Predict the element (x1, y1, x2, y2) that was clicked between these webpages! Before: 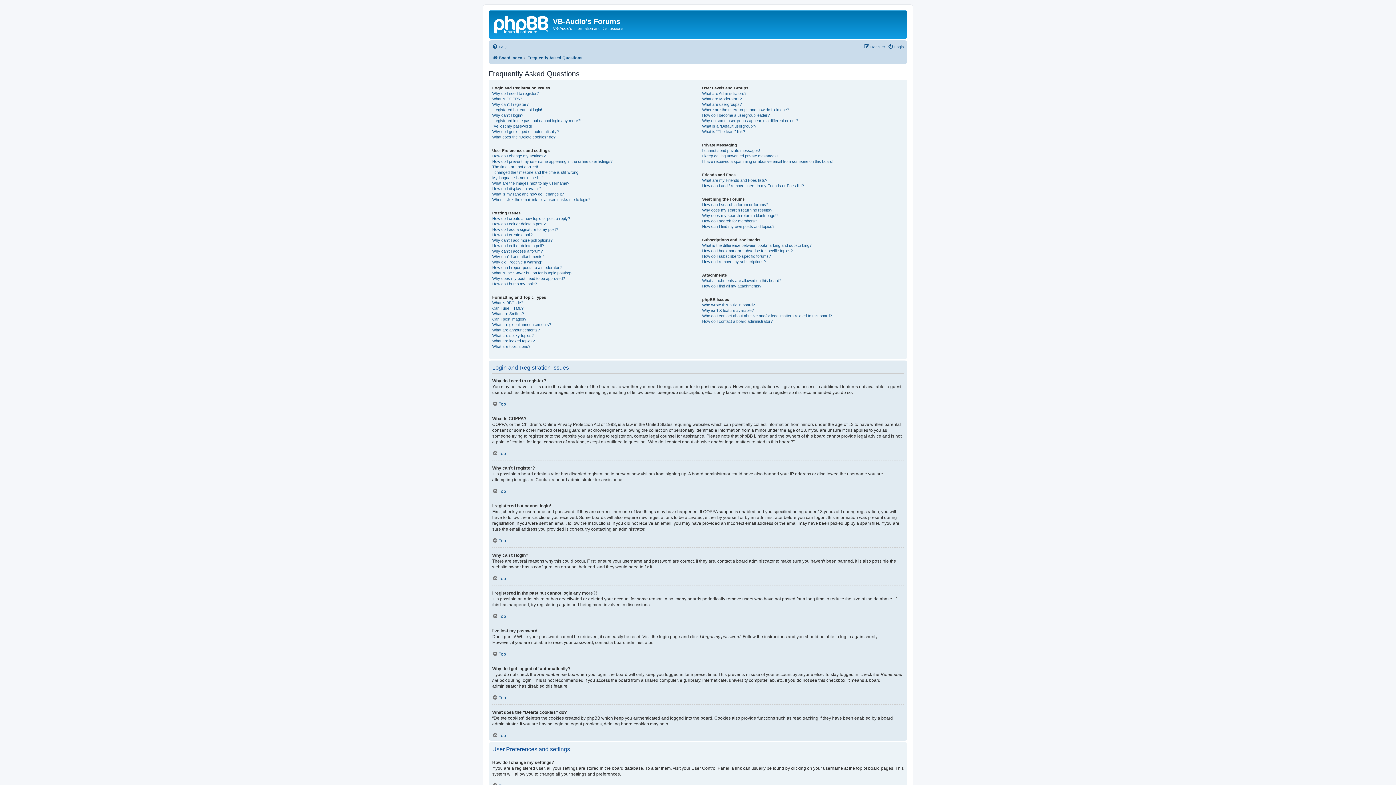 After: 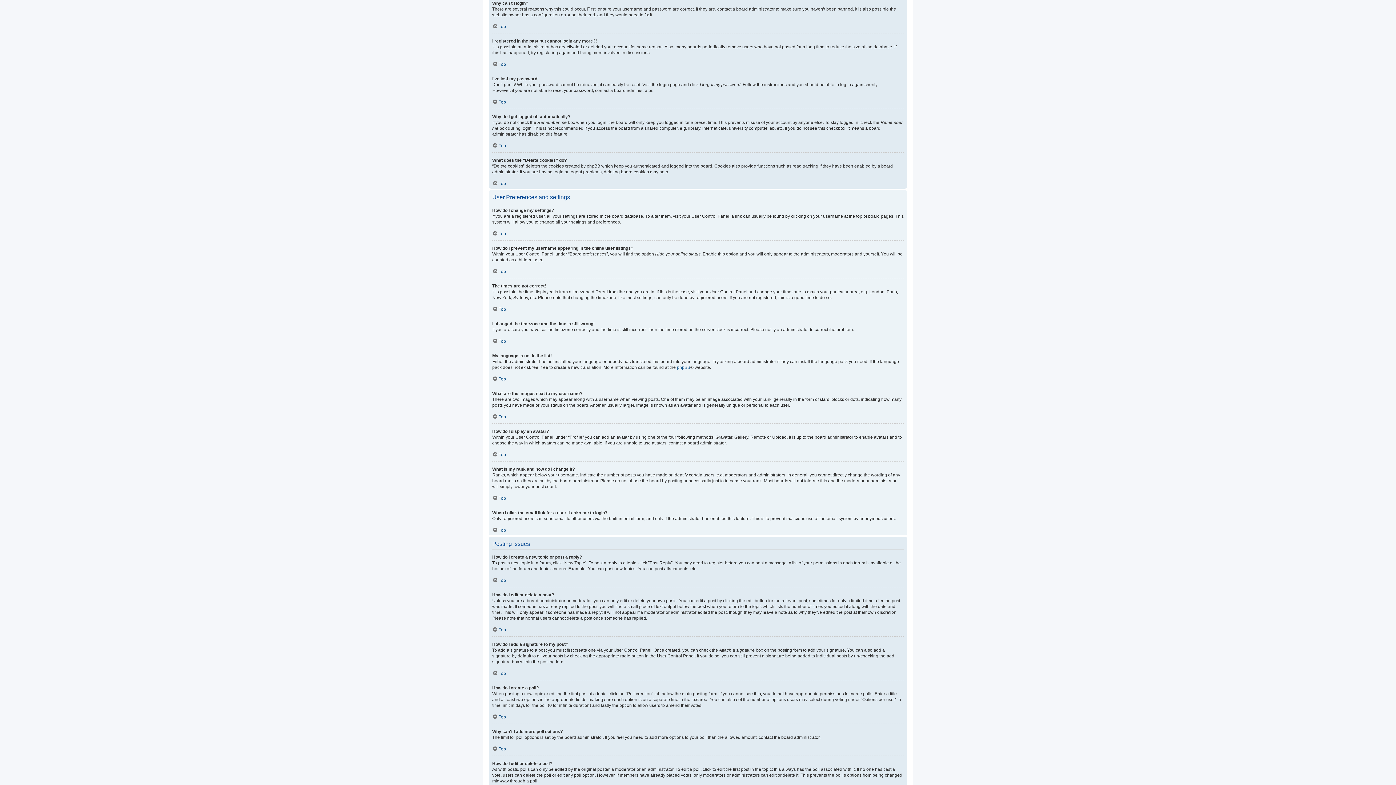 Action: label: Why can’t I login? bbox: (492, 112, 523, 118)